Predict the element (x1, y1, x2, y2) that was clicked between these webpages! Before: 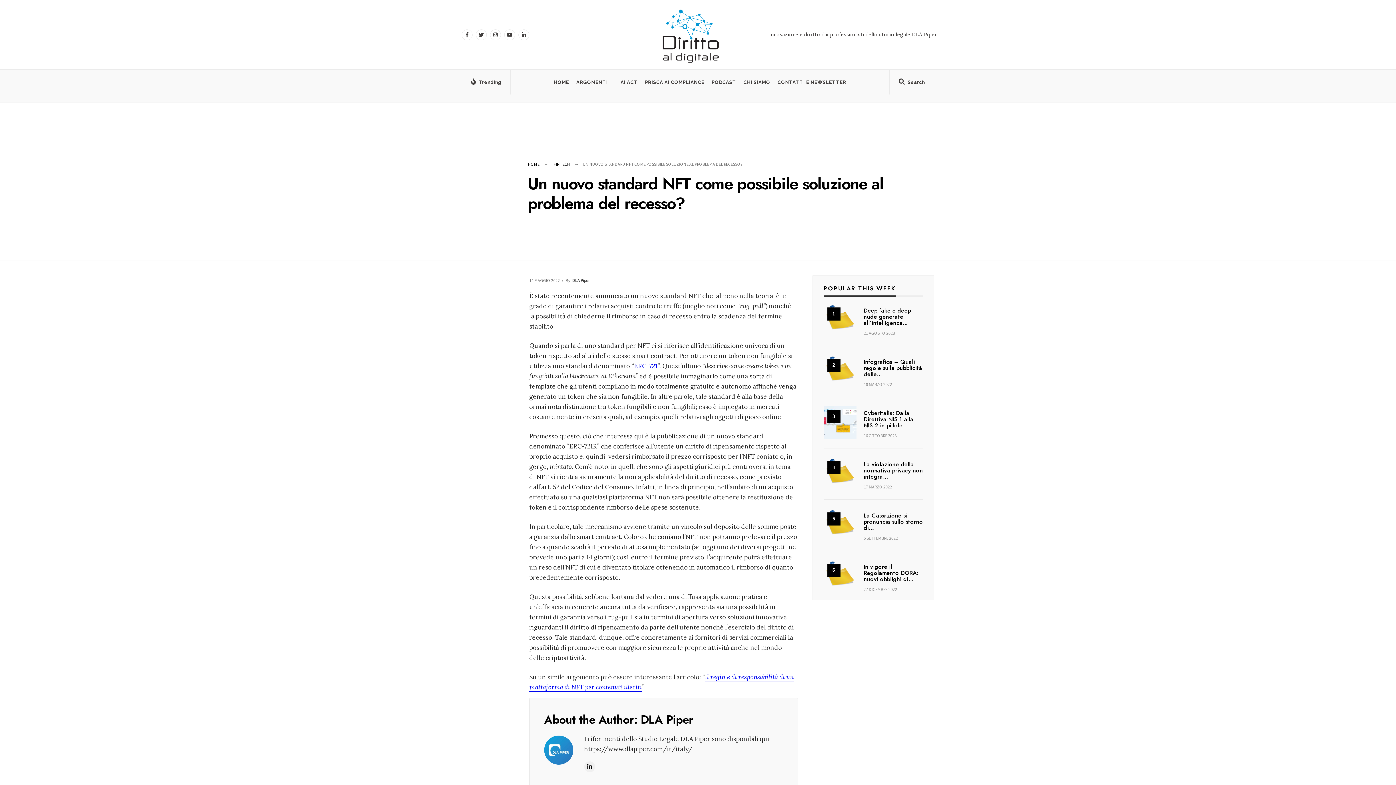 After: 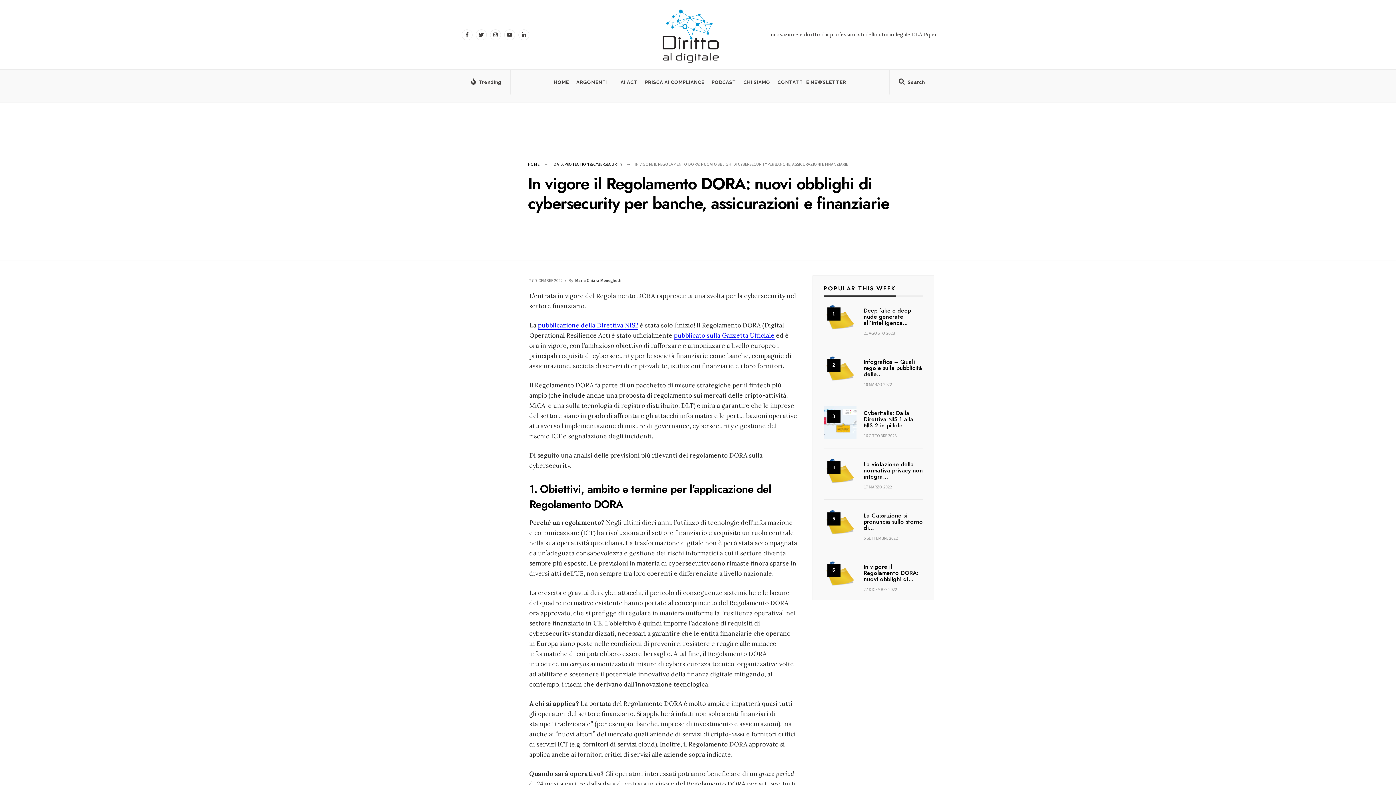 Action: bbox: (863, 563, 923, 582) label: In vigore il Regolamento DORA: nuovi obblighi di…